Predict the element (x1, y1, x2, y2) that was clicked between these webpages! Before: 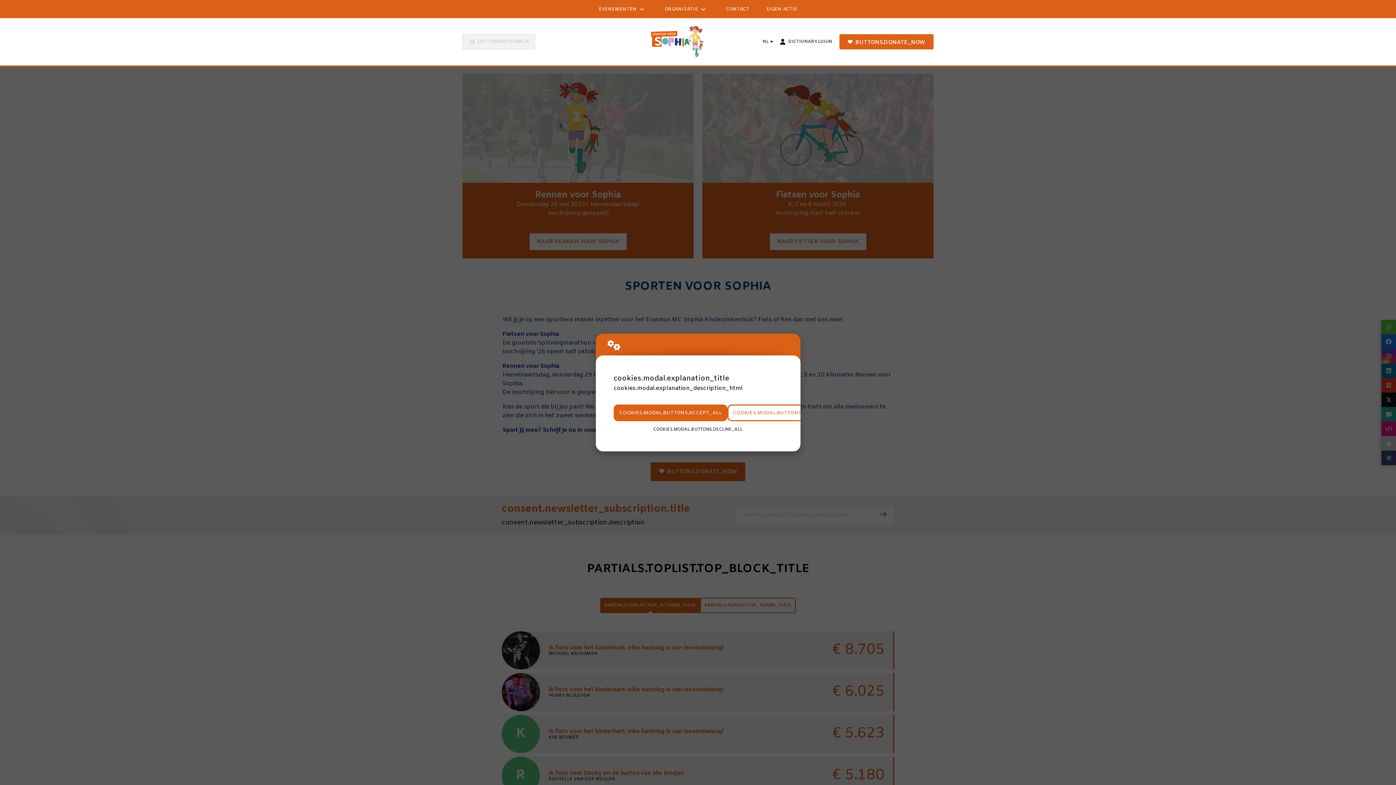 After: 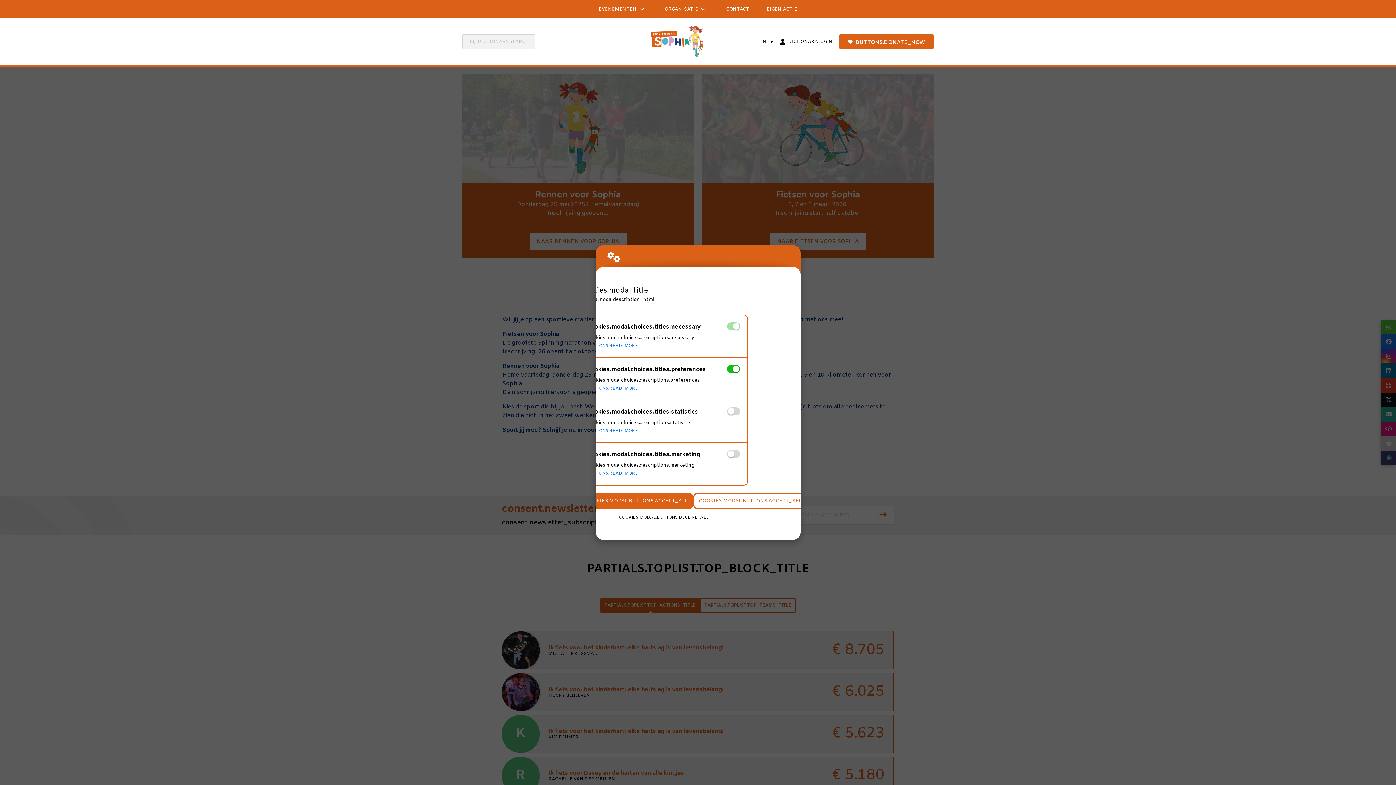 Action: label: COOKIES.MODAL.BUTTONS.SETTINGS bbox: (727, 404, 834, 421)